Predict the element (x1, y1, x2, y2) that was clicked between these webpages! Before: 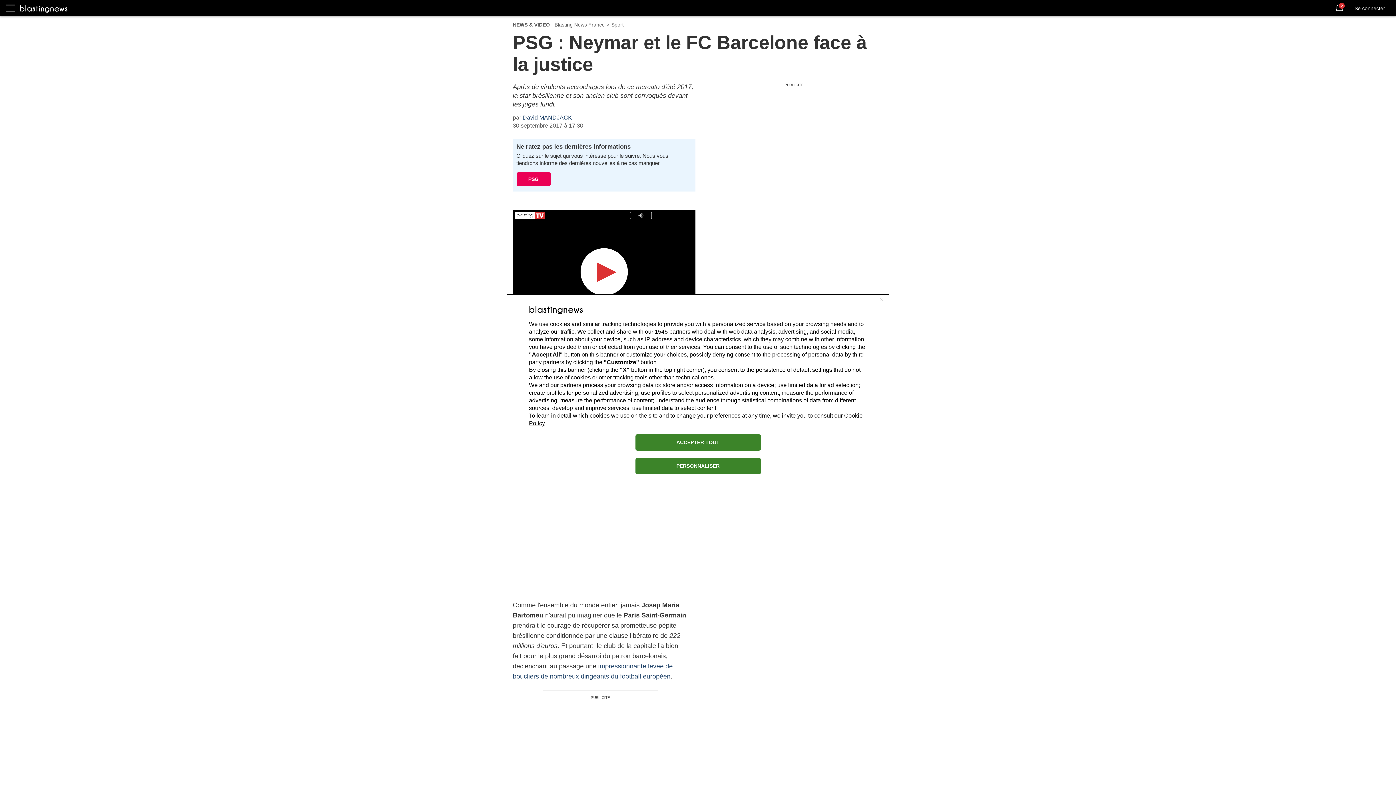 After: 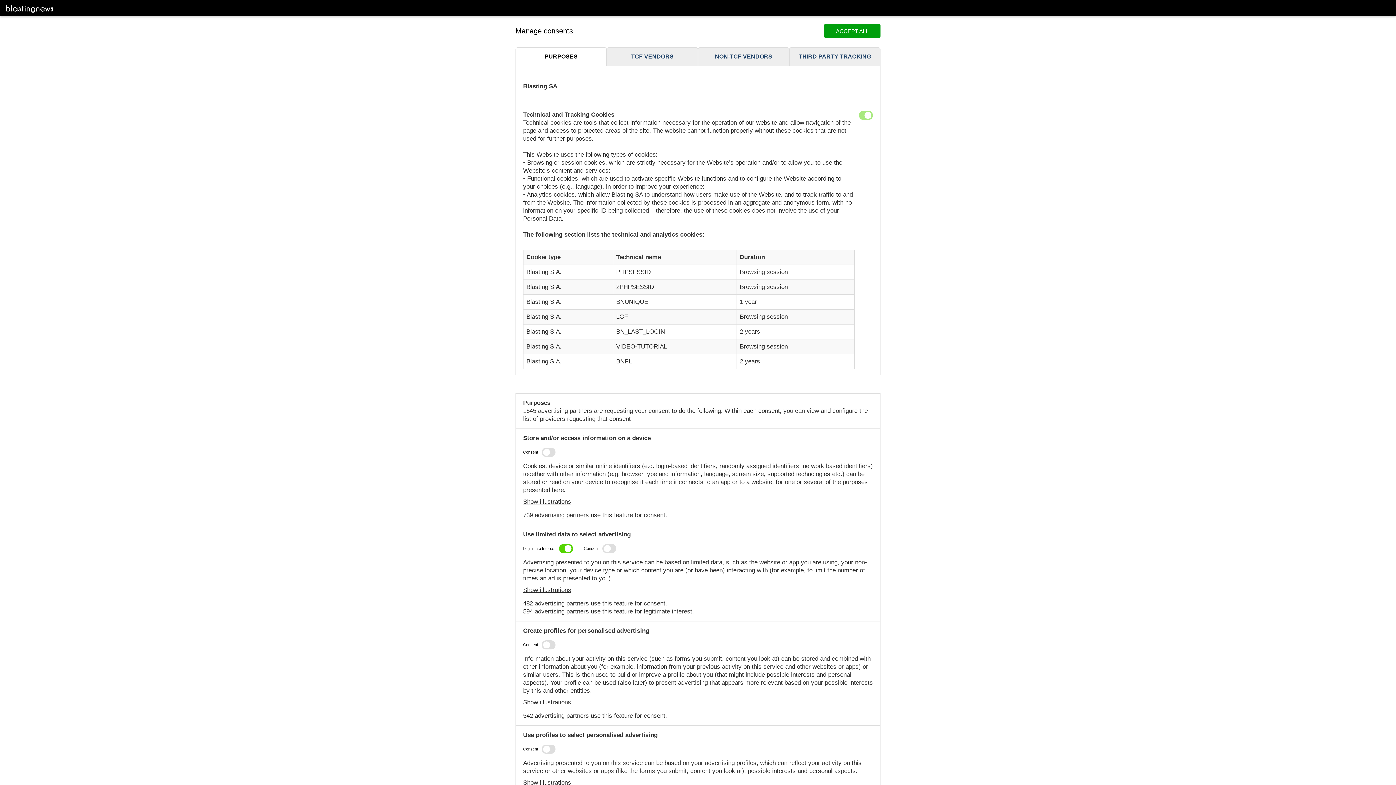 Action: bbox: (635, 458, 760, 474) label: PERSONNALISER